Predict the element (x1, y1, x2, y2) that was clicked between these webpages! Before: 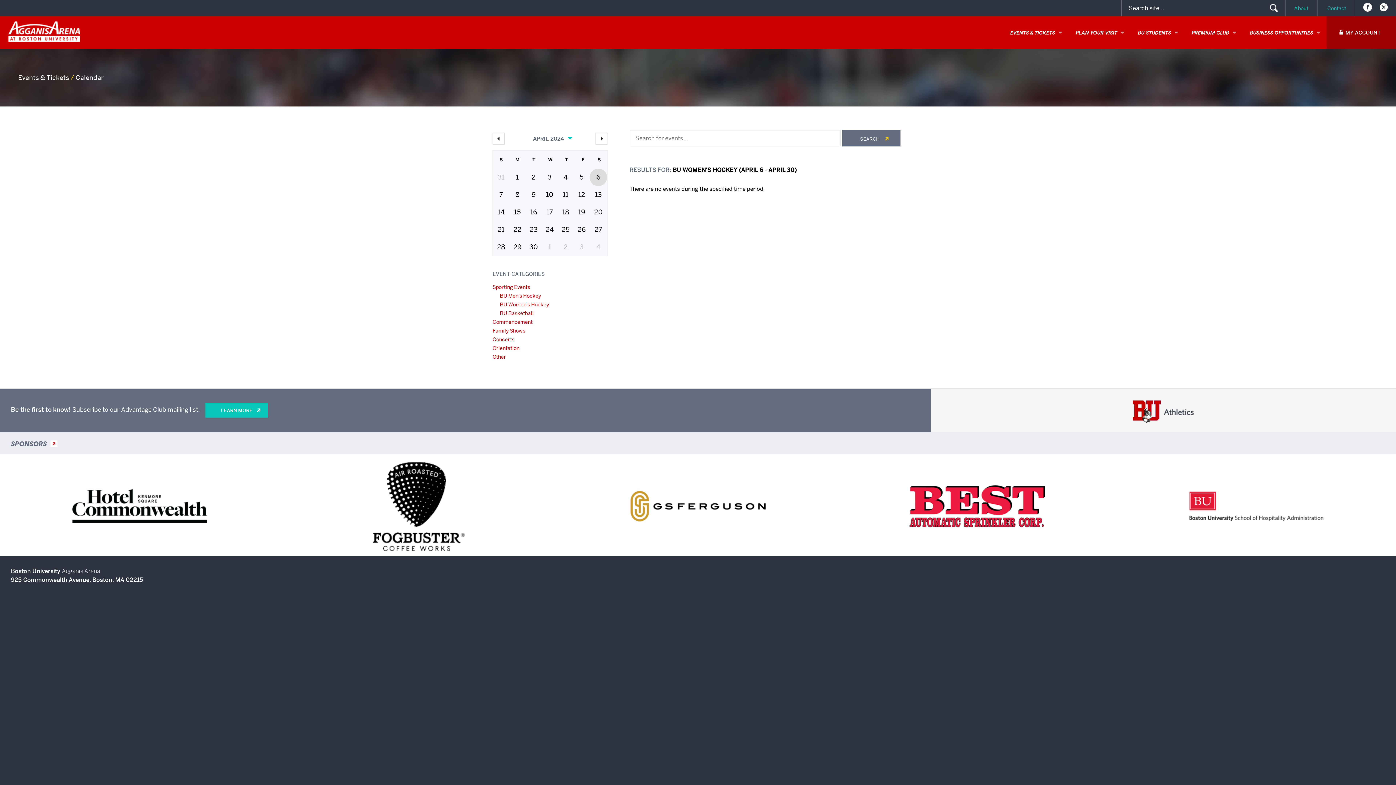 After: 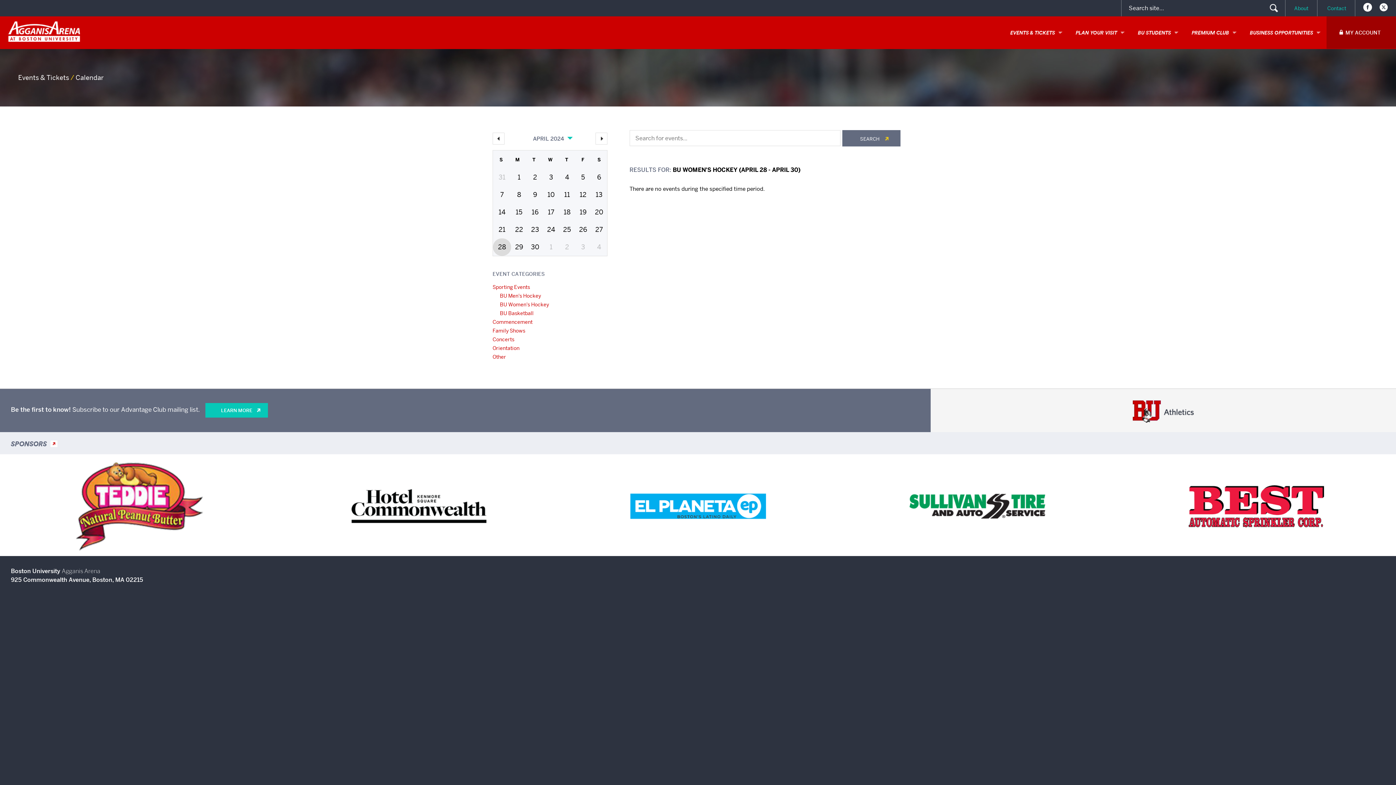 Action: bbox: (497, 242, 505, 251) label: 28